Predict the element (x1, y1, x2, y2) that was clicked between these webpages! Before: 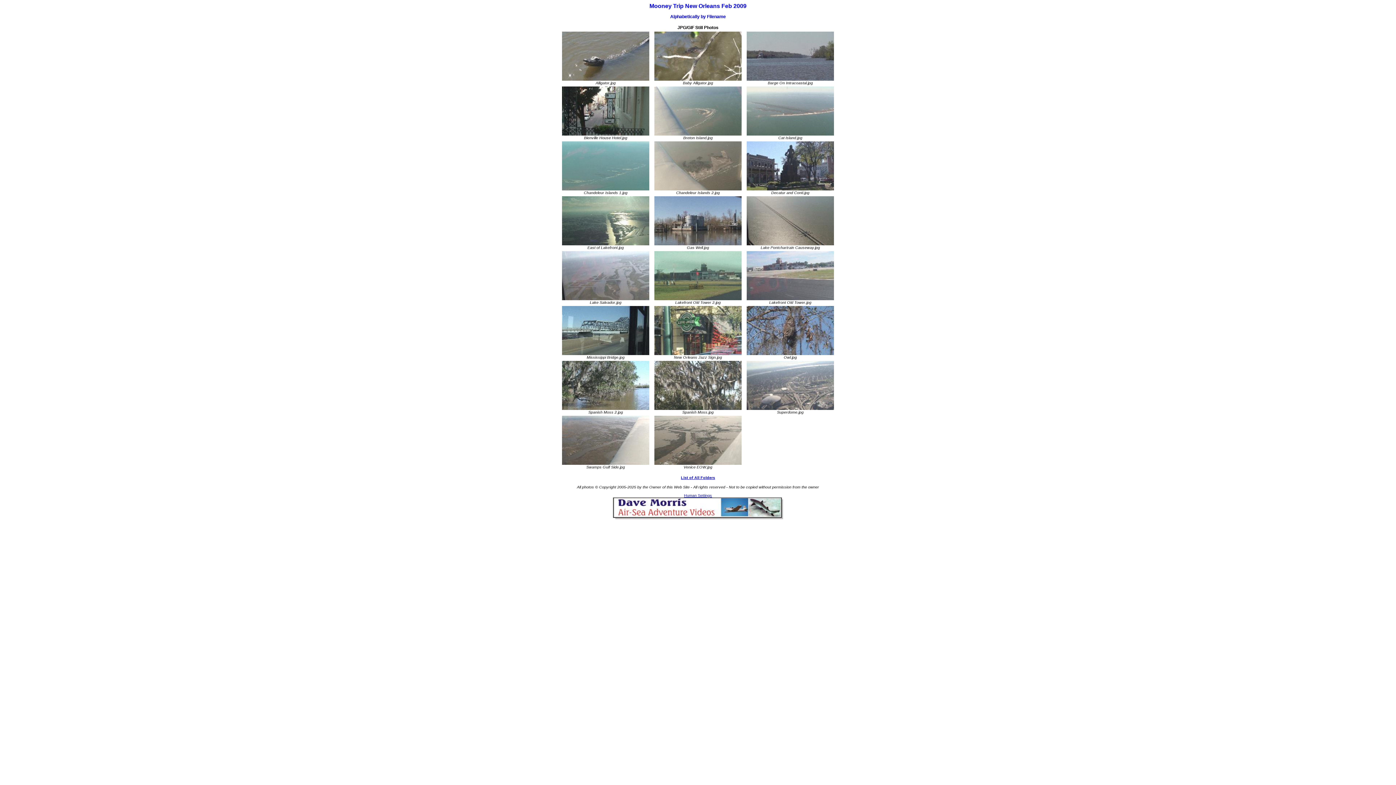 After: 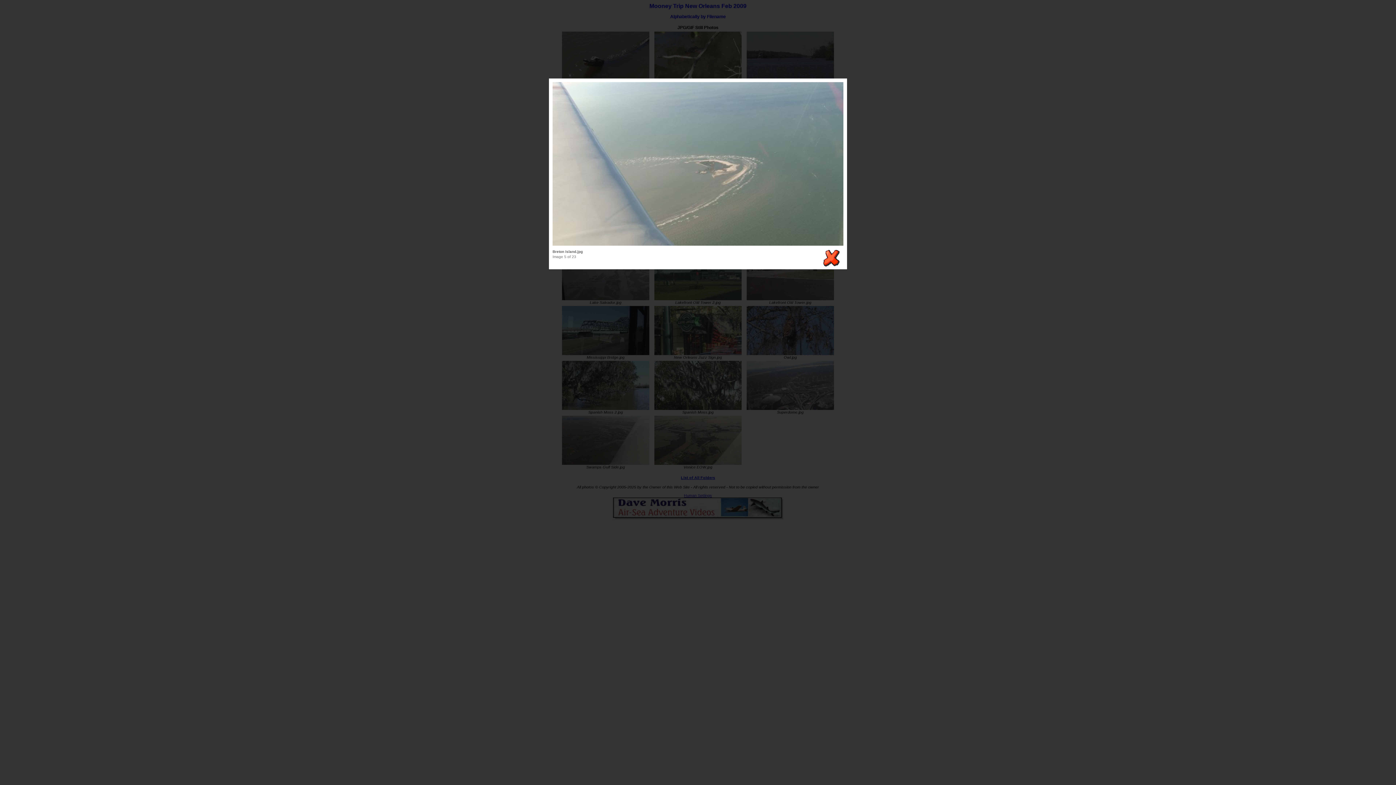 Action: bbox: (654, 131, 741, 136)